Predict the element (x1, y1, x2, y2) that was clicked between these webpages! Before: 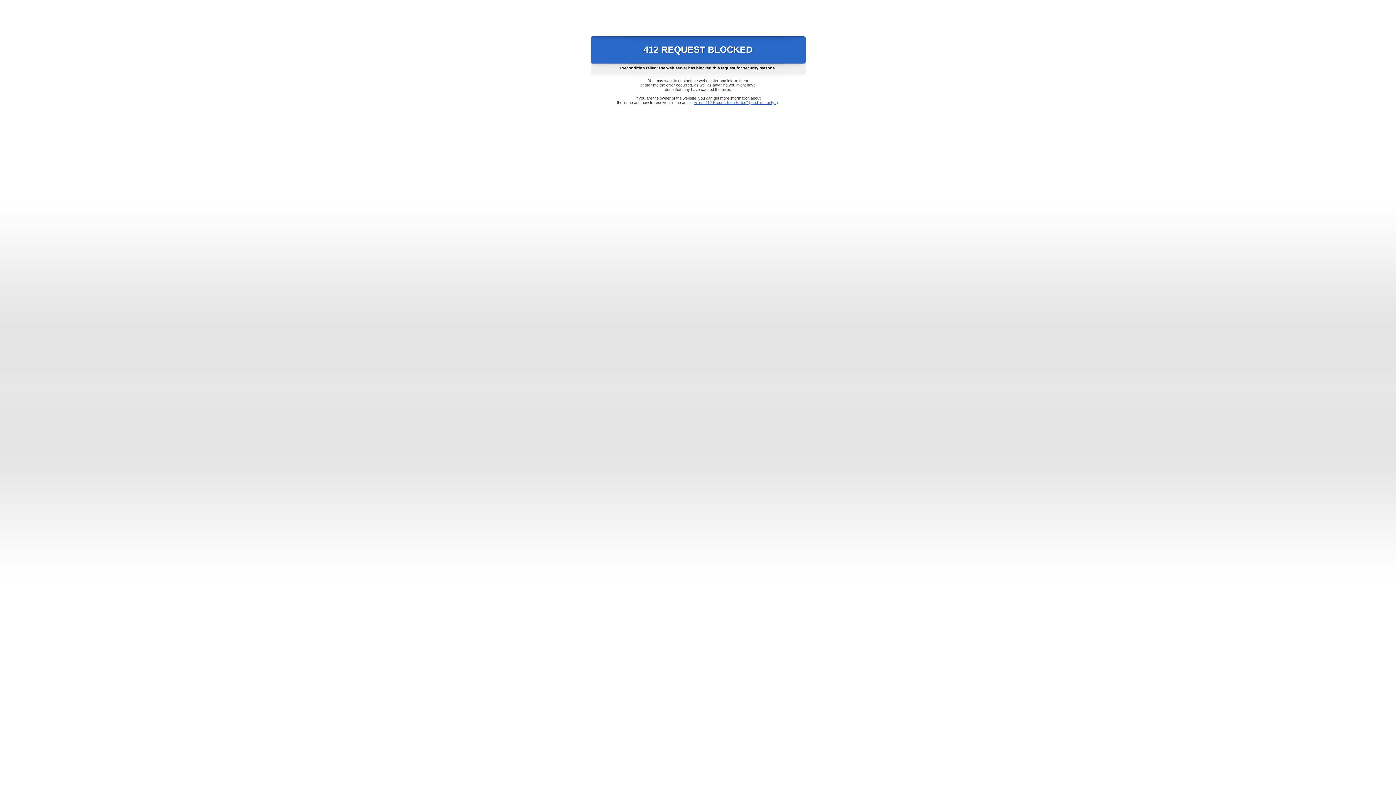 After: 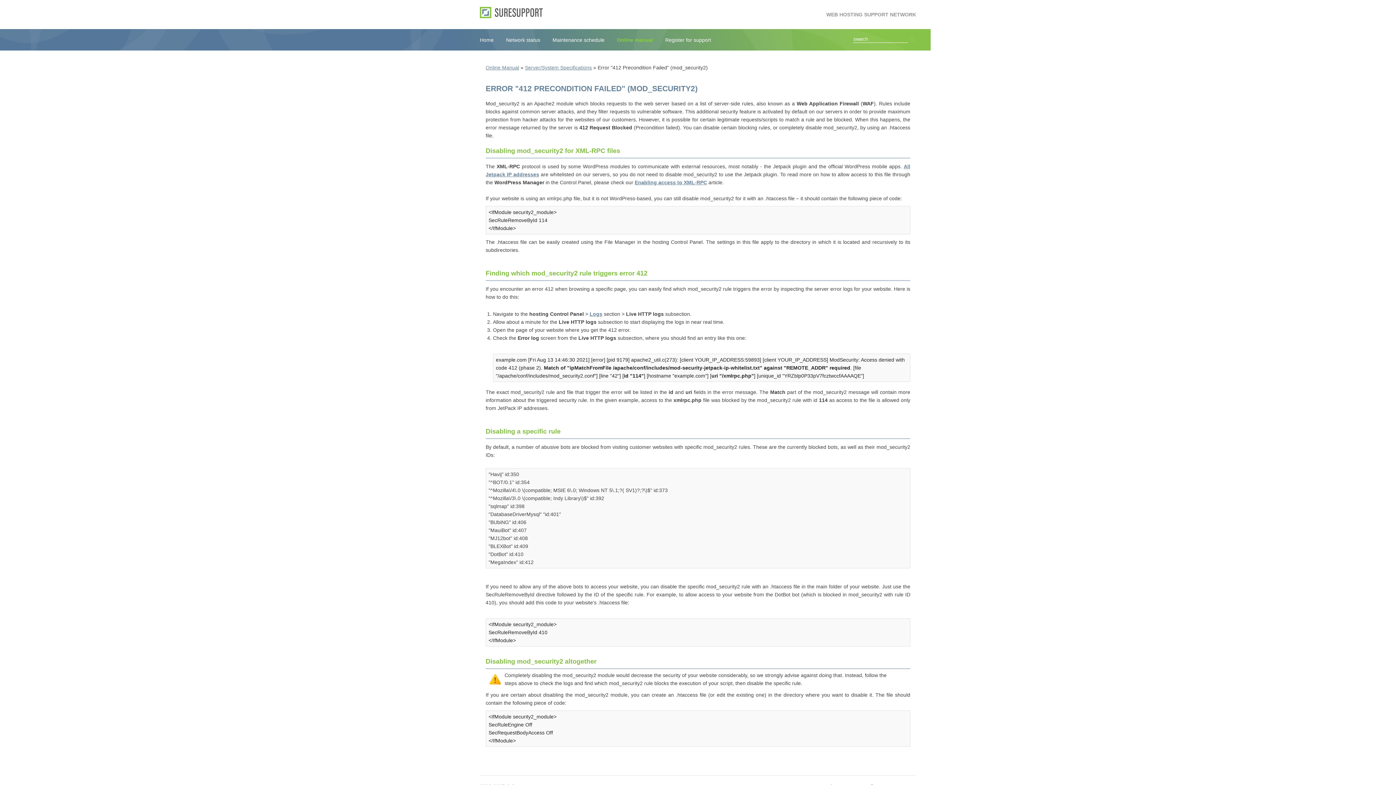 Action: label: Error "412 Precondition Failed" (mod_security2) bbox: (693, 100, 778, 104)